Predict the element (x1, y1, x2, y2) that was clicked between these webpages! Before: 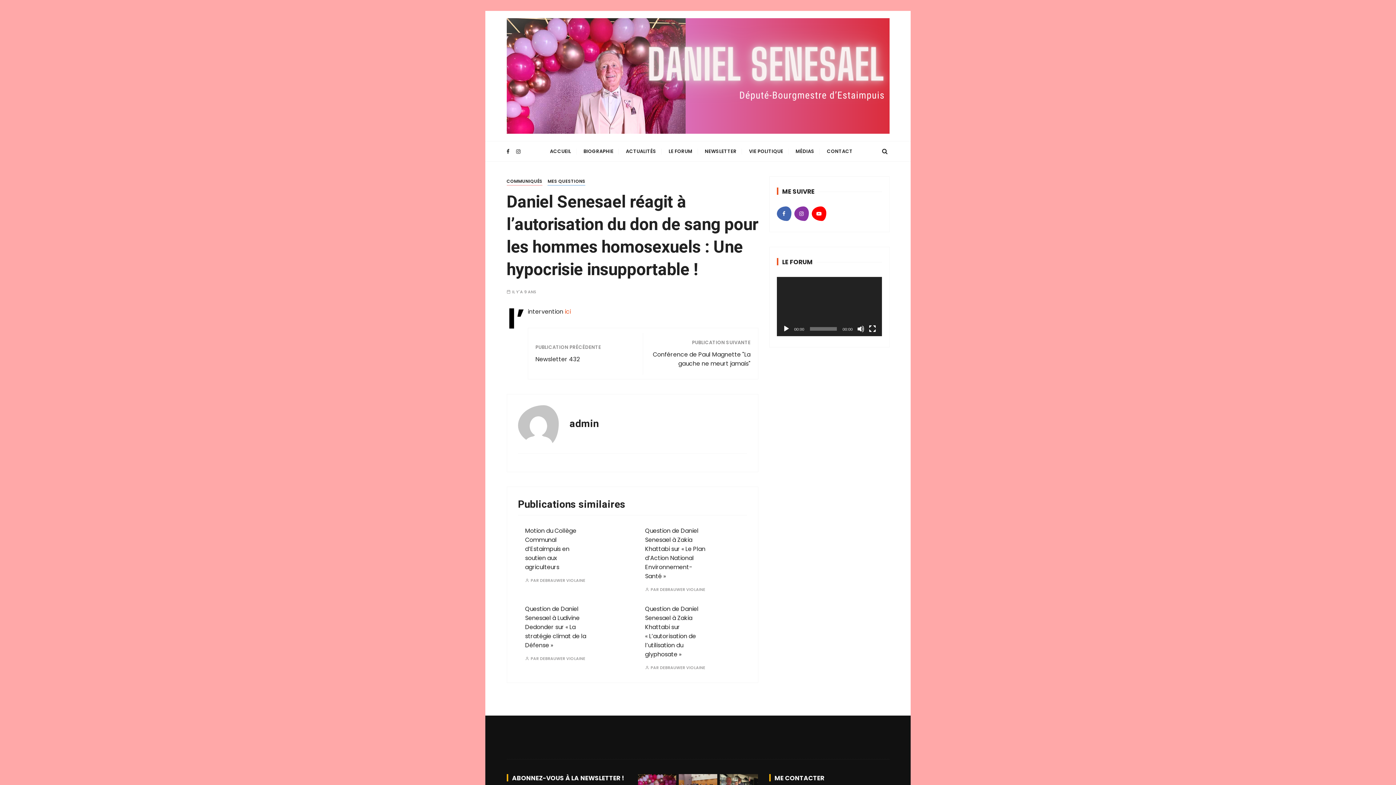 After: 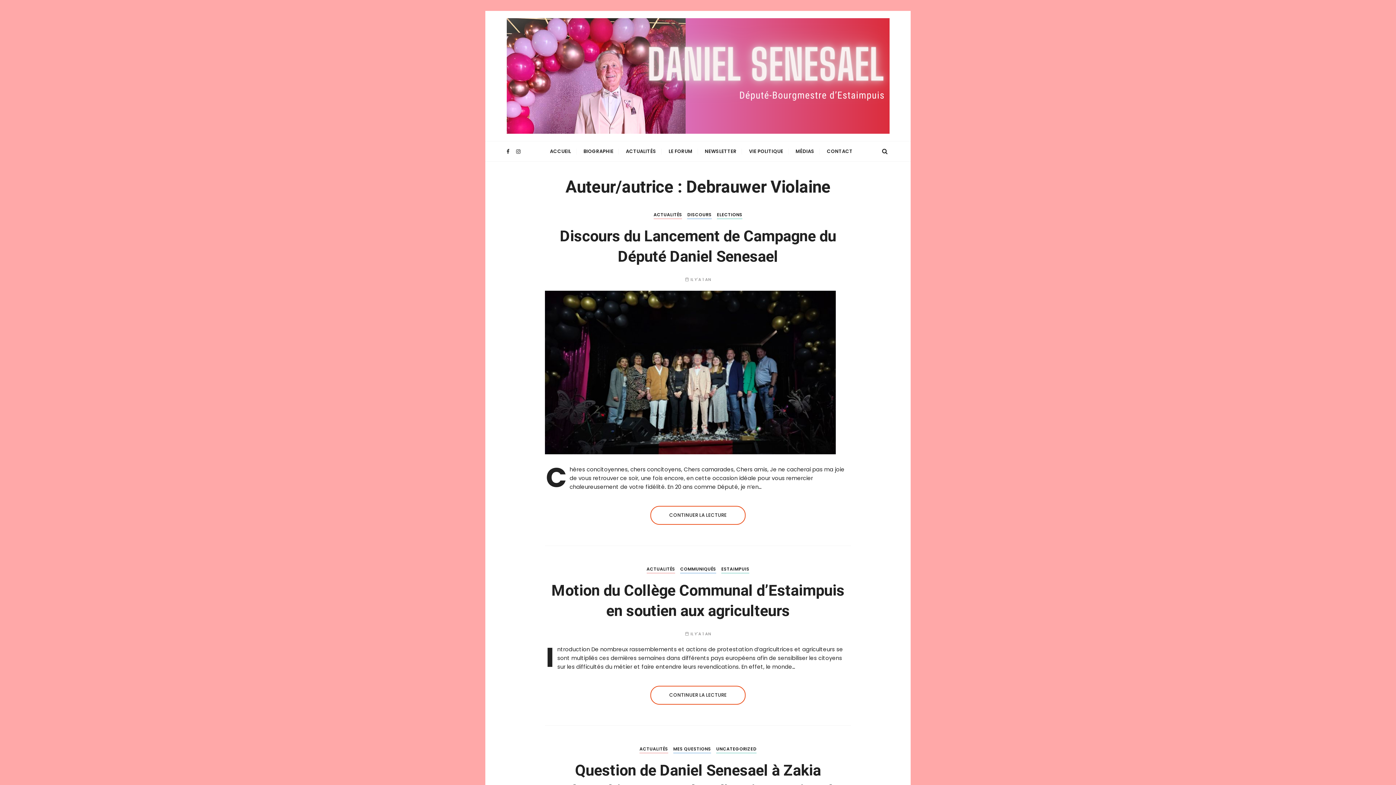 Action: bbox: (660, 666, 705, 670) label: DEBRAUWER VIOLAINE